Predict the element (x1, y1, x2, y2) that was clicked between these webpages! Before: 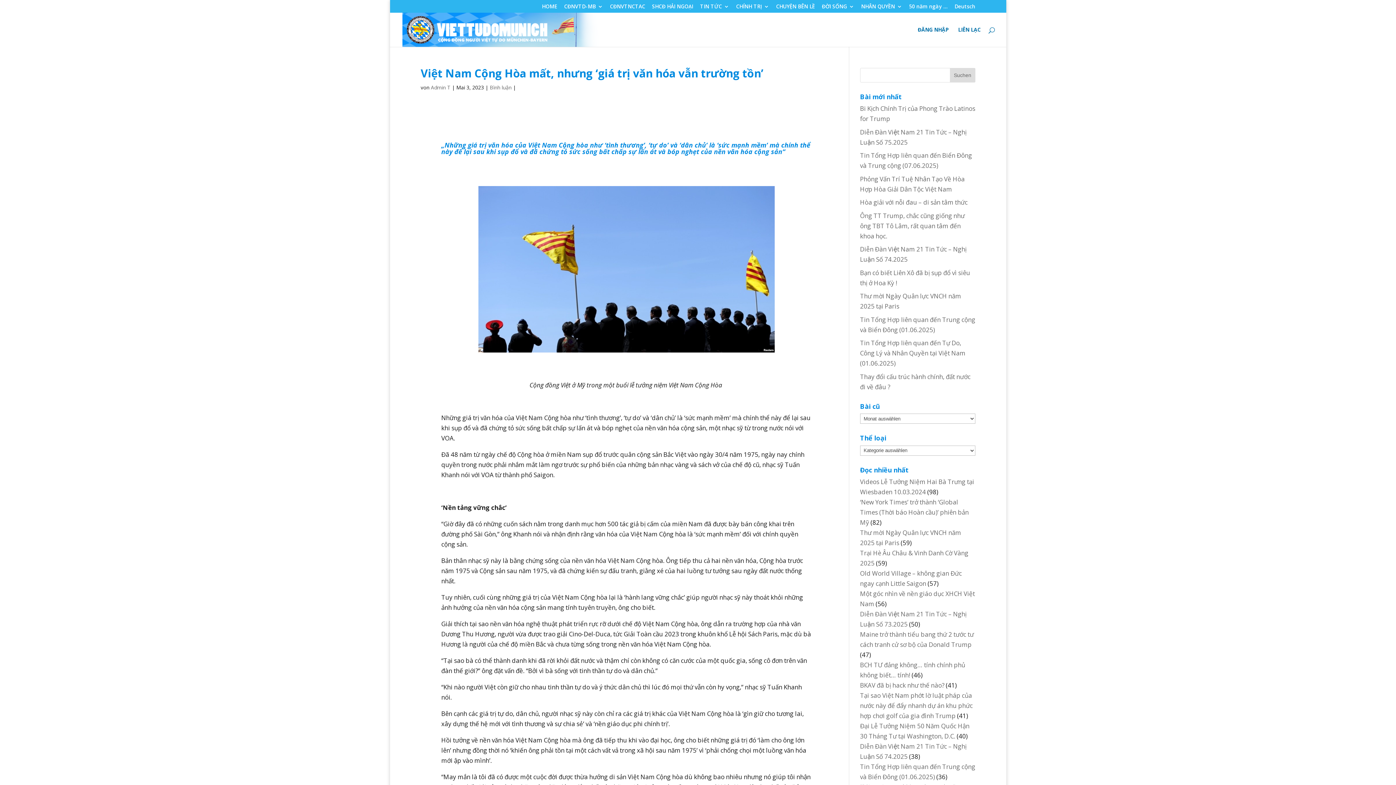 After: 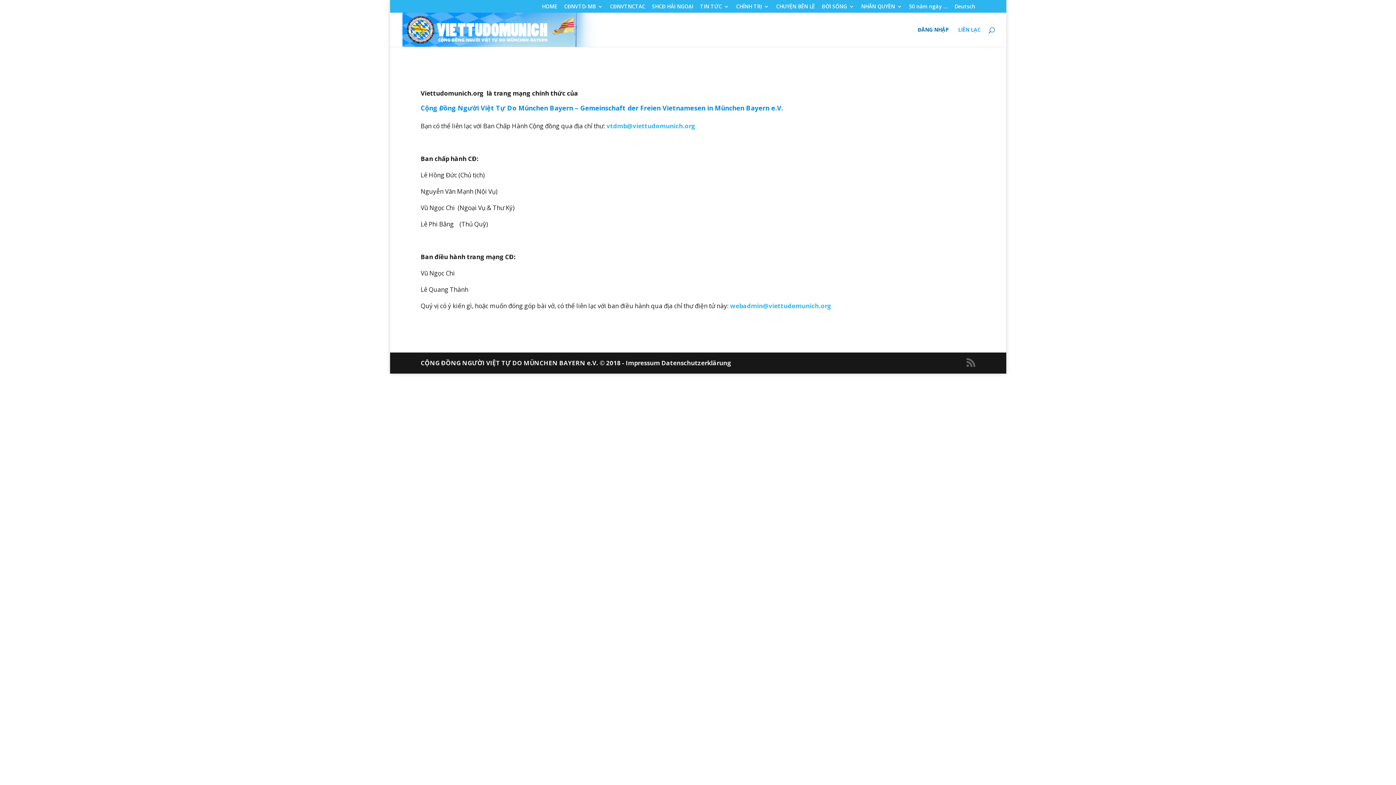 Action: label: LIÊN LẠC bbox: (958, 27, 980, 46)